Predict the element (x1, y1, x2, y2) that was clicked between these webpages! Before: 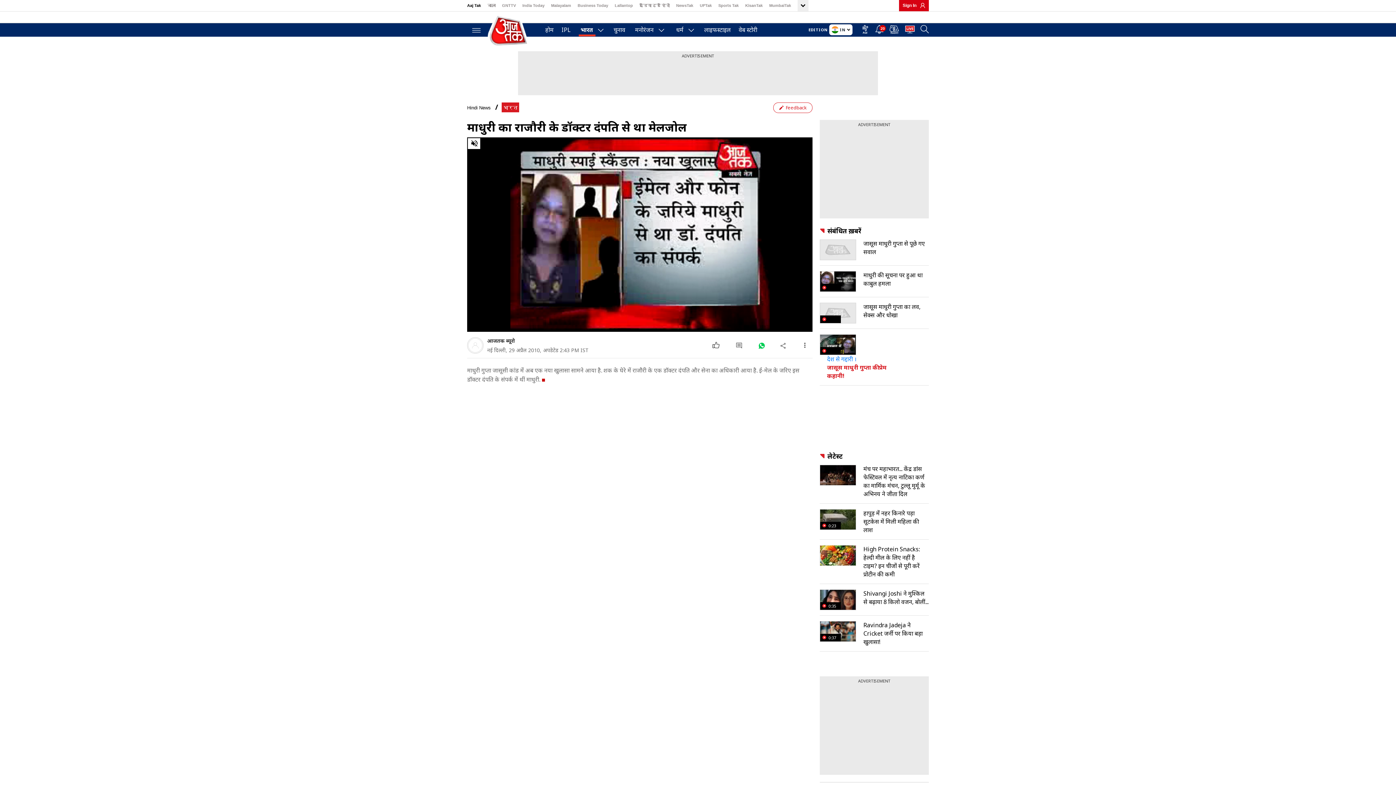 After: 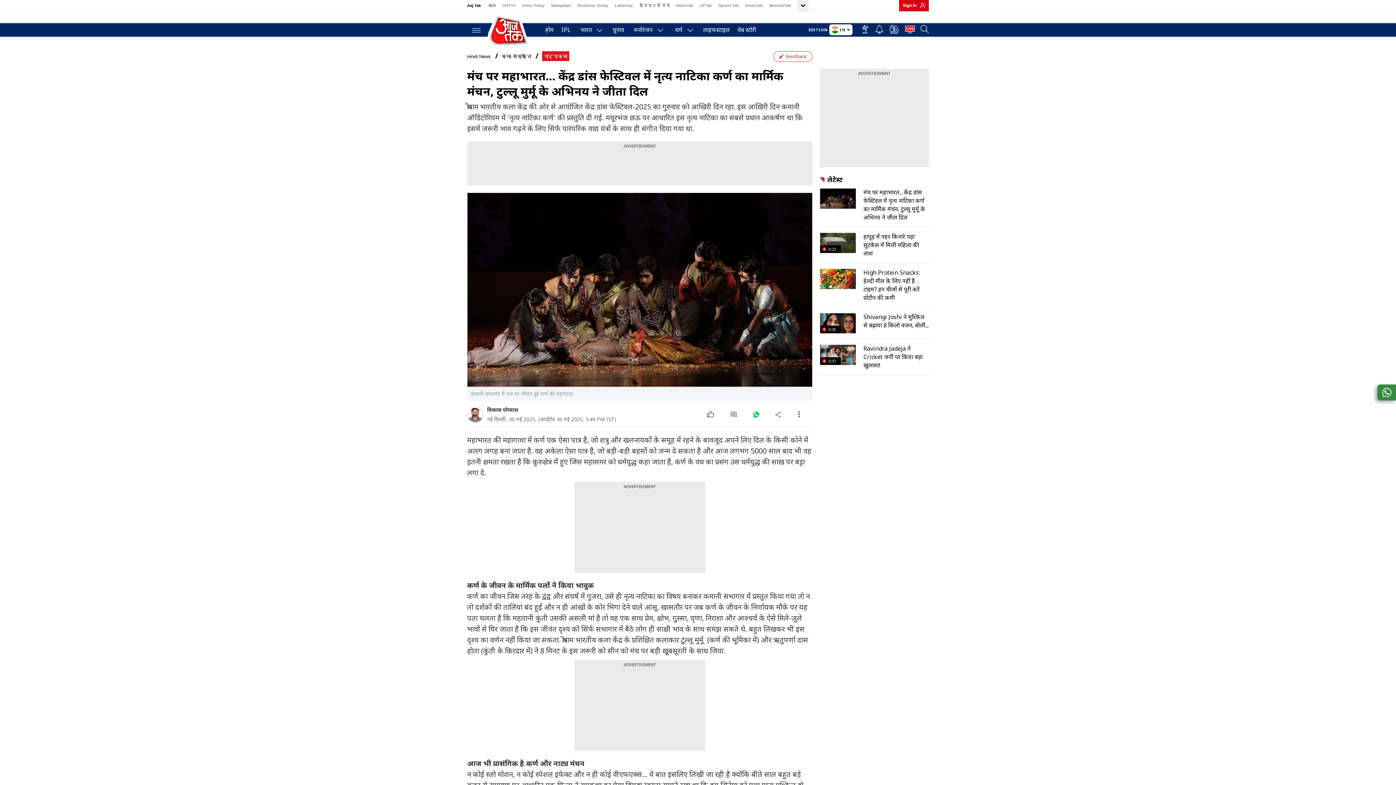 Action: bbox: (820, 465, 929, 498) label: मंच पर महाभारत... केंद्र डांस फेस्टिवल में नृत्य नाटिका कर्ण का मार्मिक मंचन, टुल्लू मुर्मू के अभिनय ने जीता दिल